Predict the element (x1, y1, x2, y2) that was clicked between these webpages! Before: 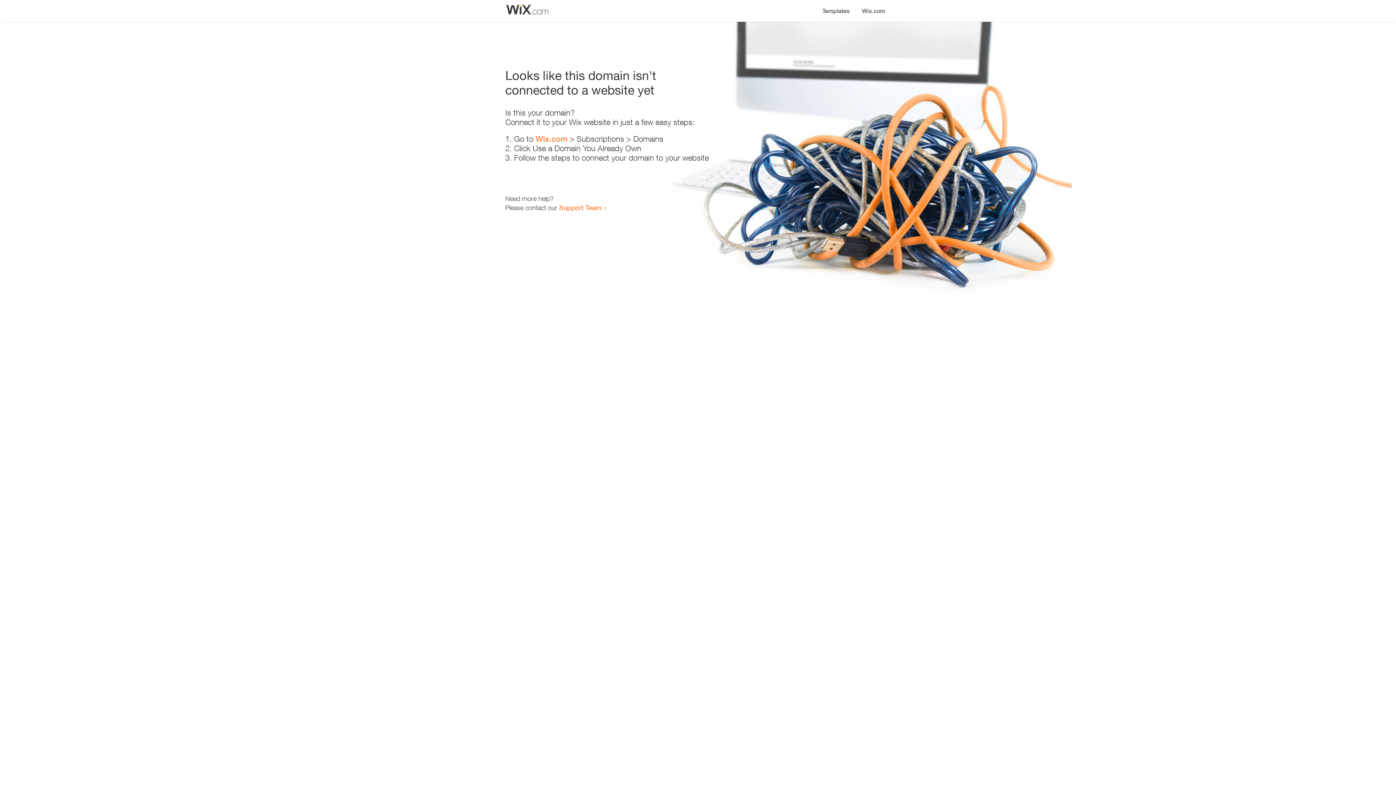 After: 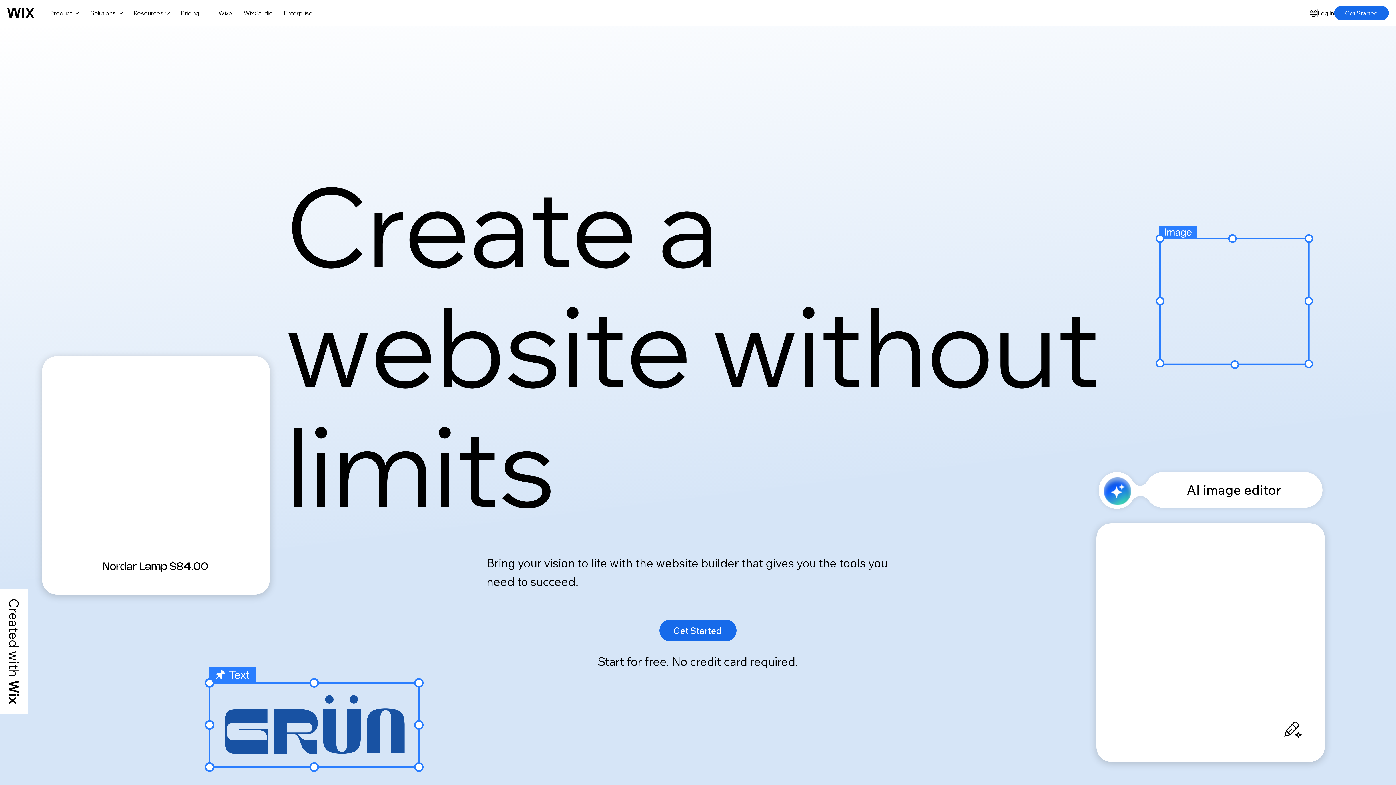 Action: bbox: (535, 134, 567, 143) label: Wix.com